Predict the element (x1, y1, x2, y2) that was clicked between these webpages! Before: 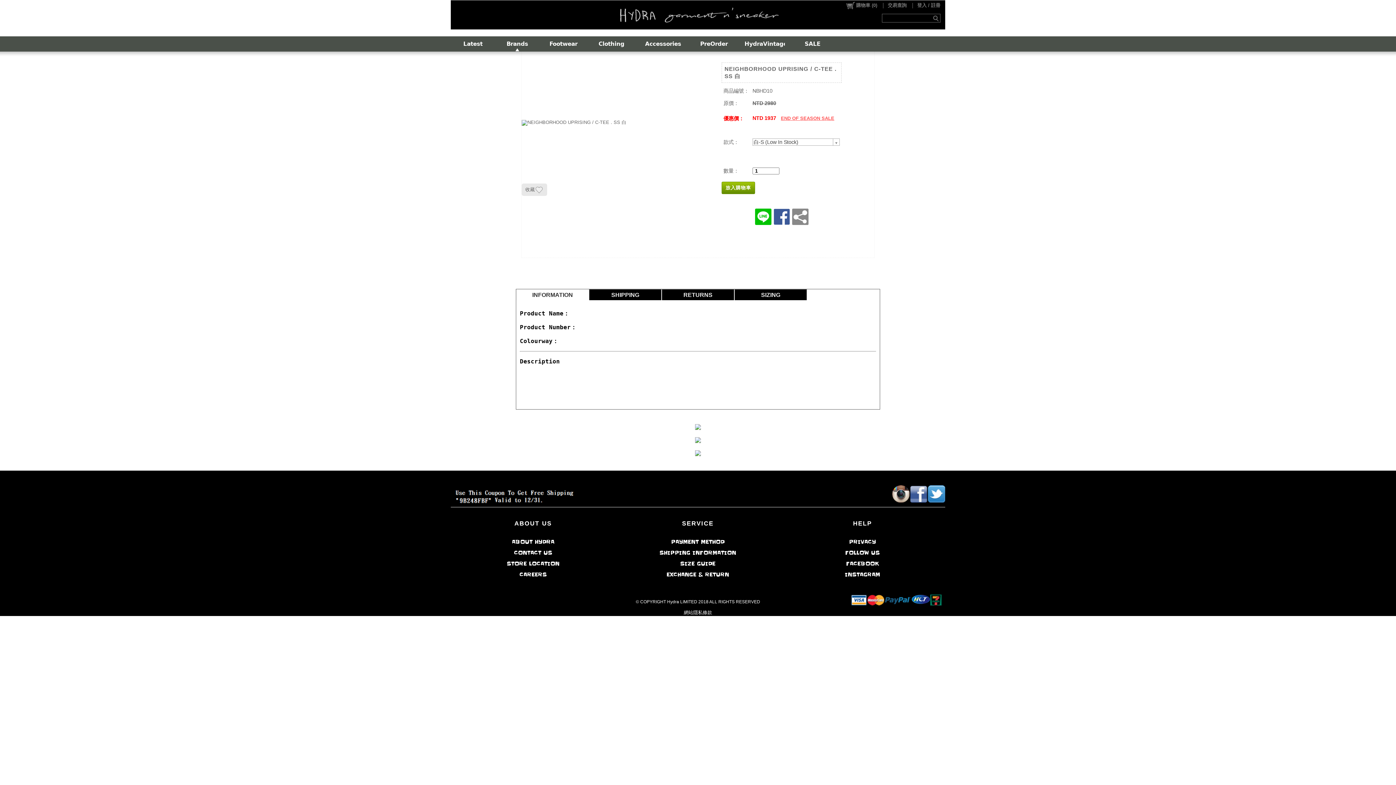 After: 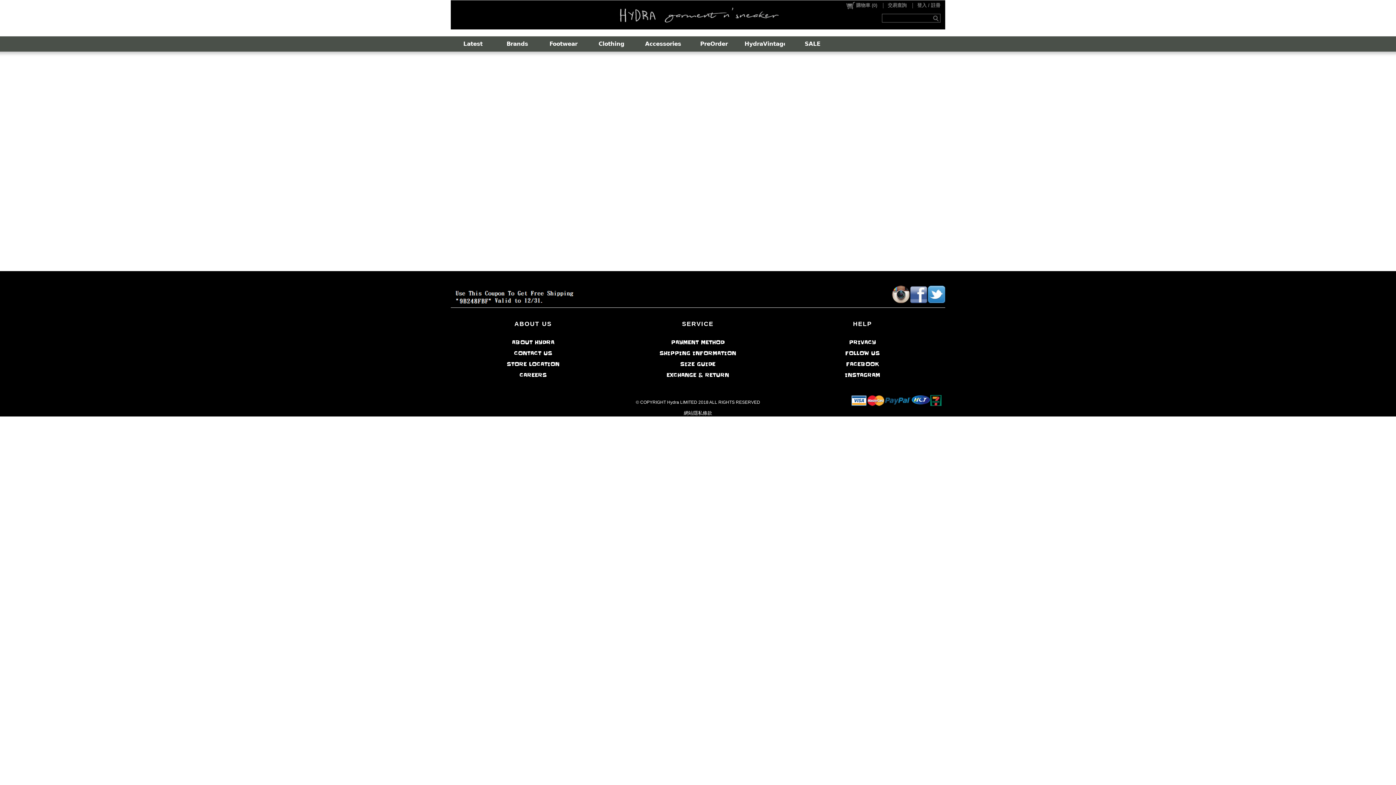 Action: label: STORE LOCATION bbox: (506, 560, 559, 567)